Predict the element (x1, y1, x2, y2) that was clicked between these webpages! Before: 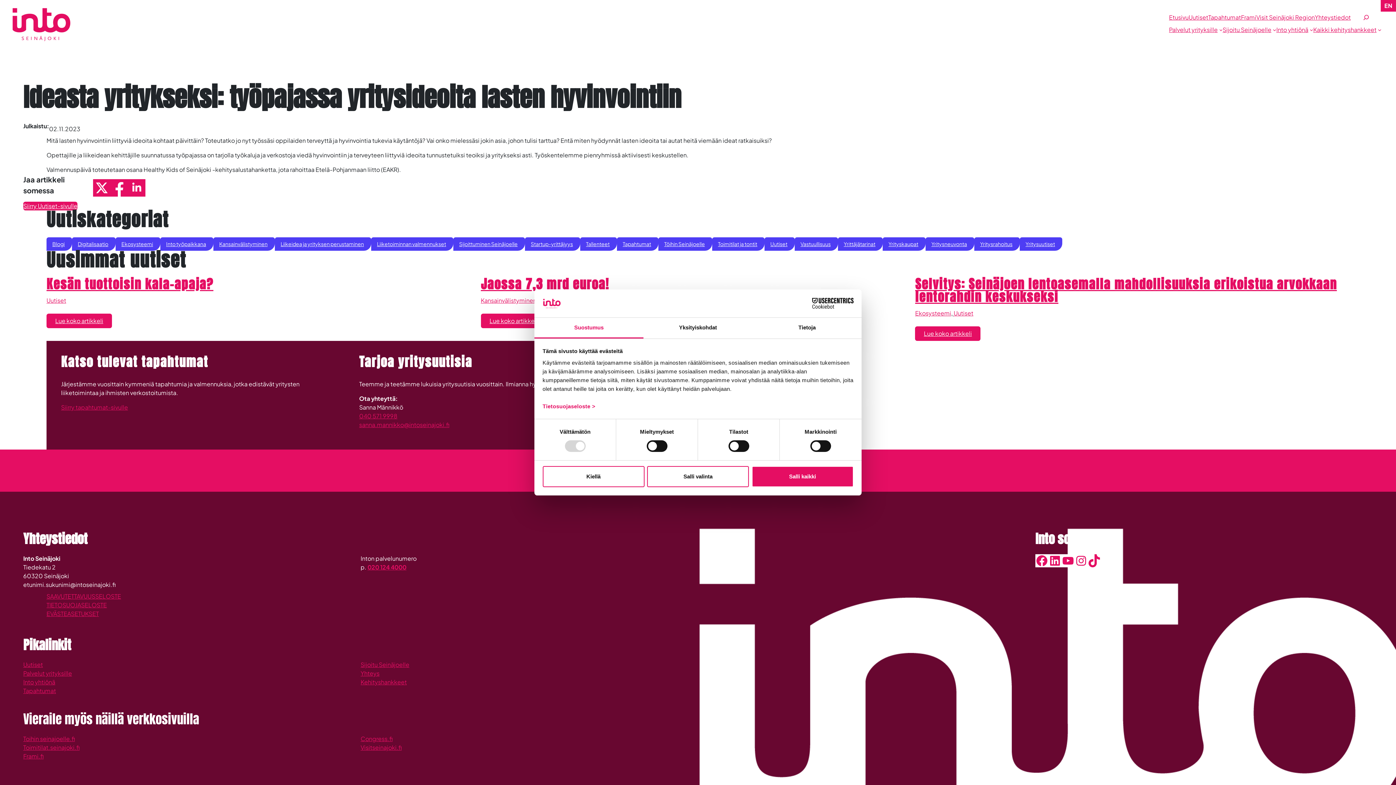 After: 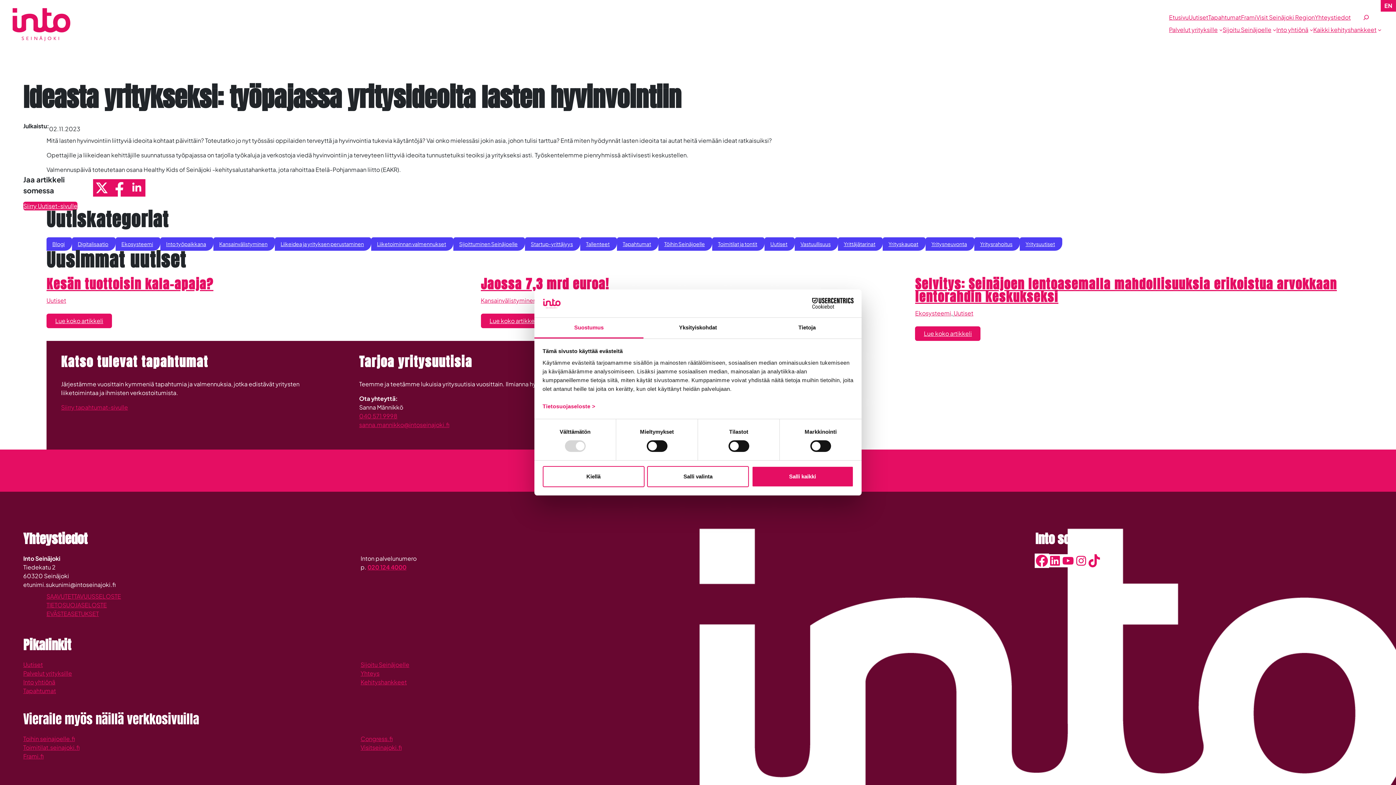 Action: label: Facebook bbox: (1035, 554, 1048, 567)